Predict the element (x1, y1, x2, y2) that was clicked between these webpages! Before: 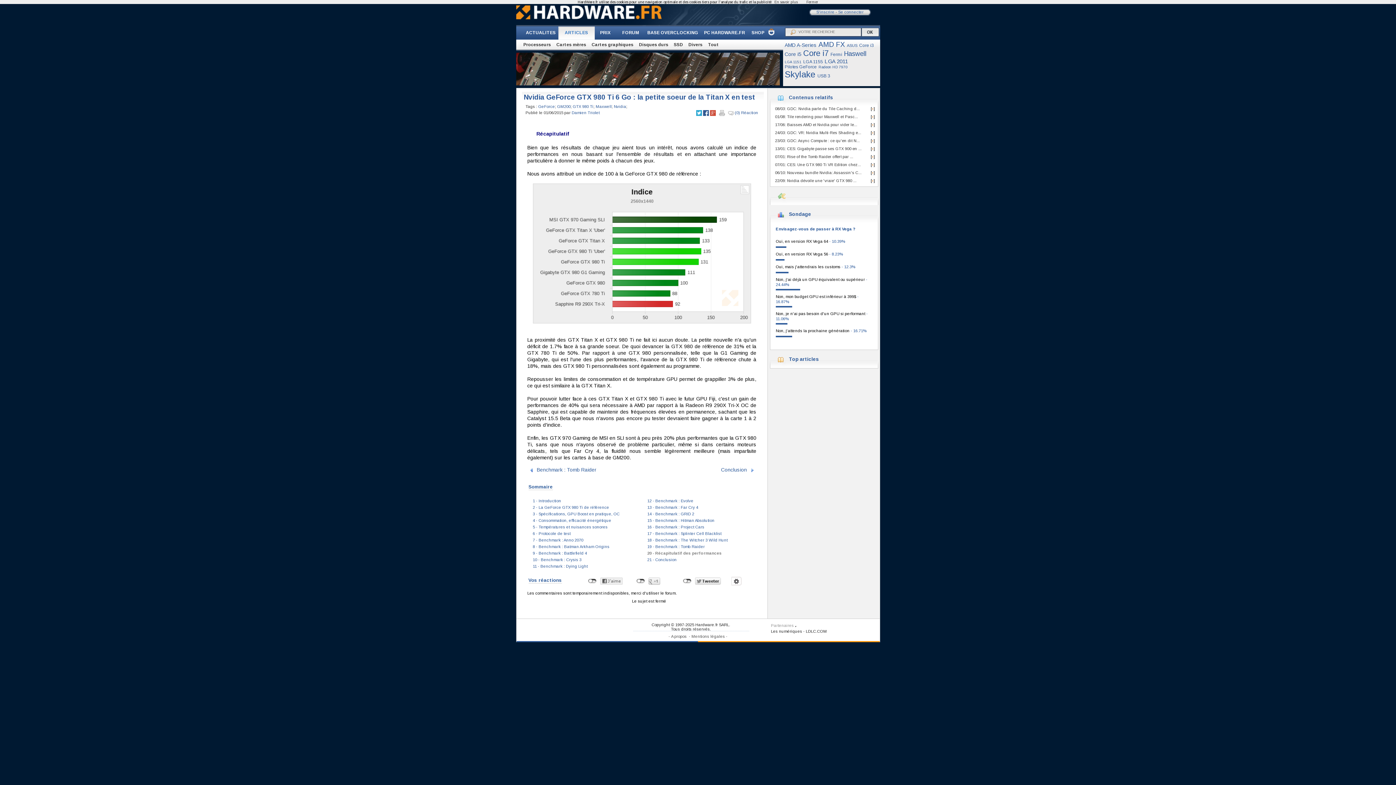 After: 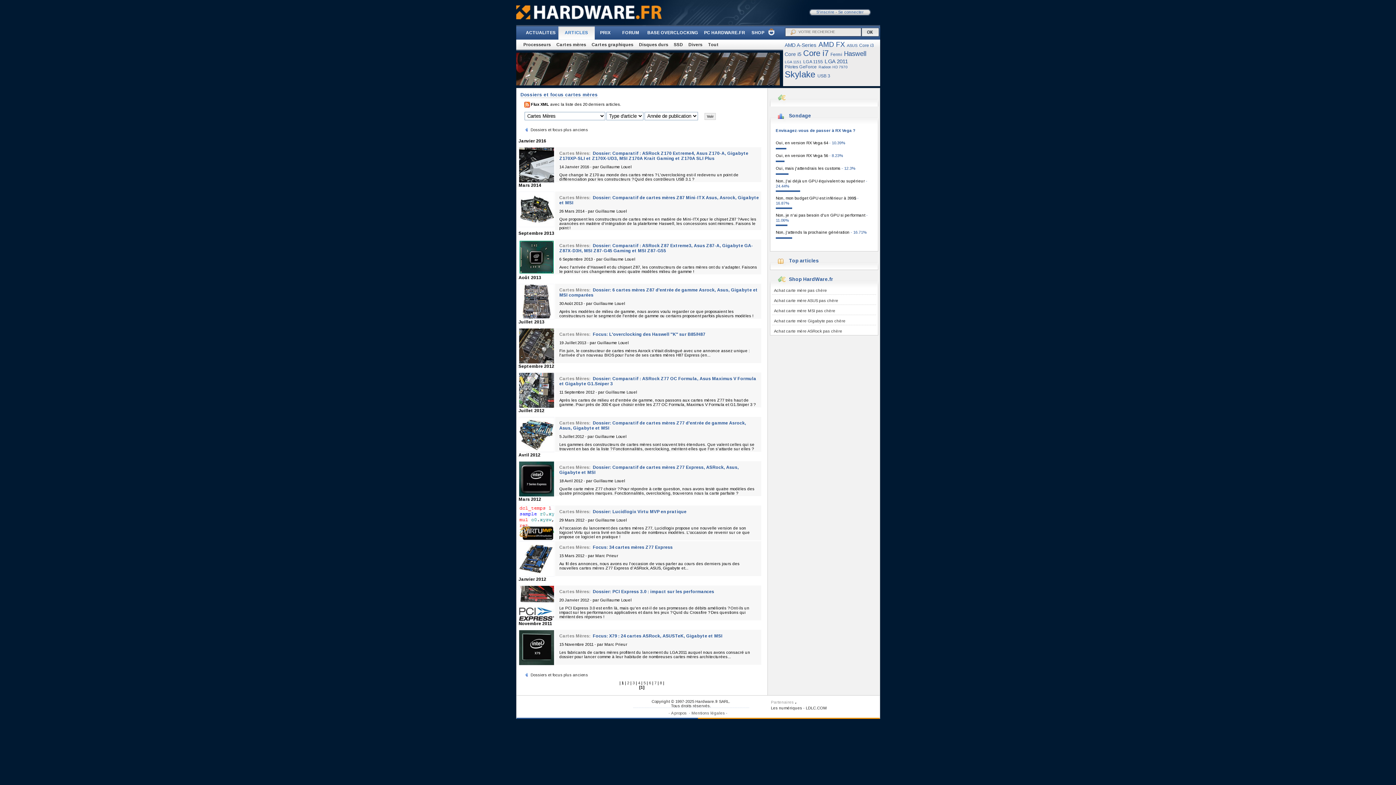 Action: bbox: (556, 42, 586, 47) label: Cartes mères